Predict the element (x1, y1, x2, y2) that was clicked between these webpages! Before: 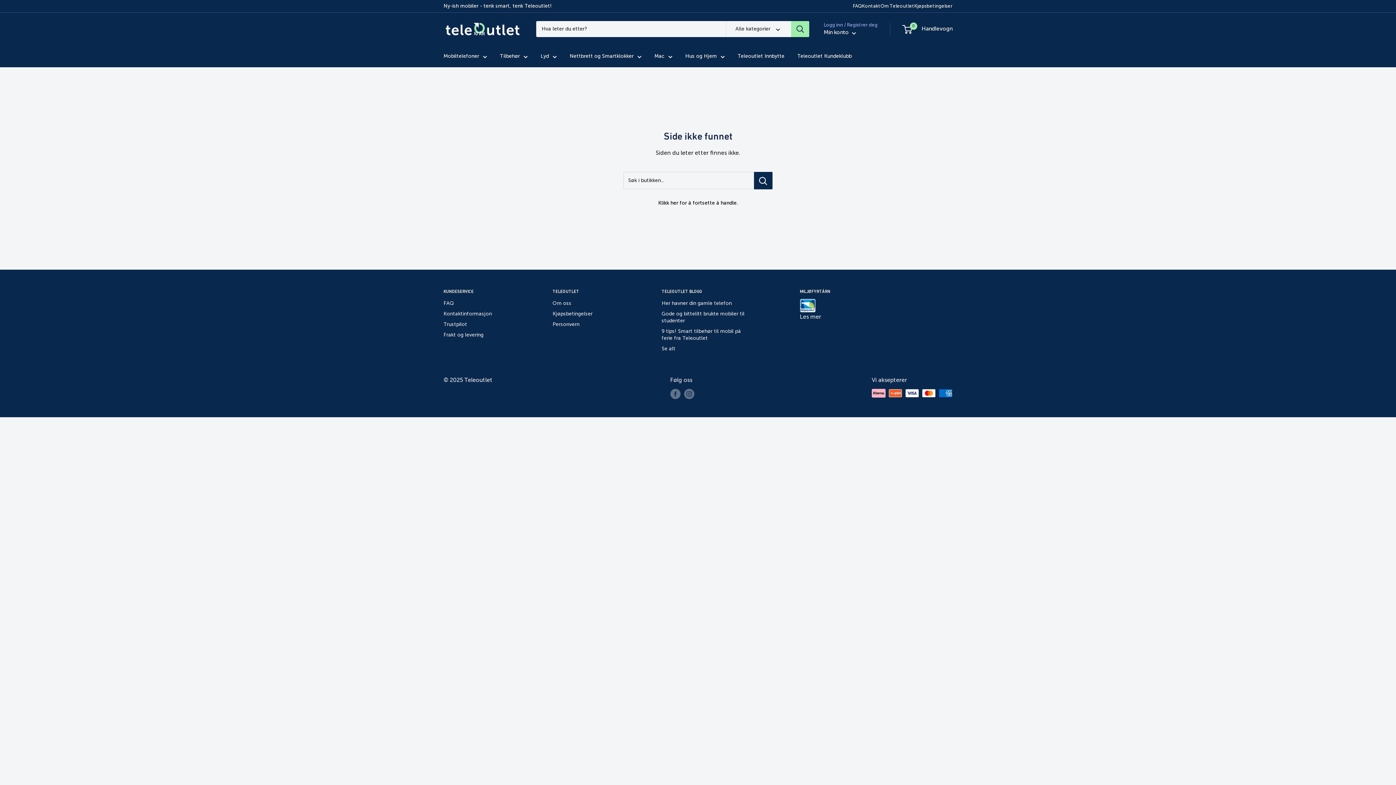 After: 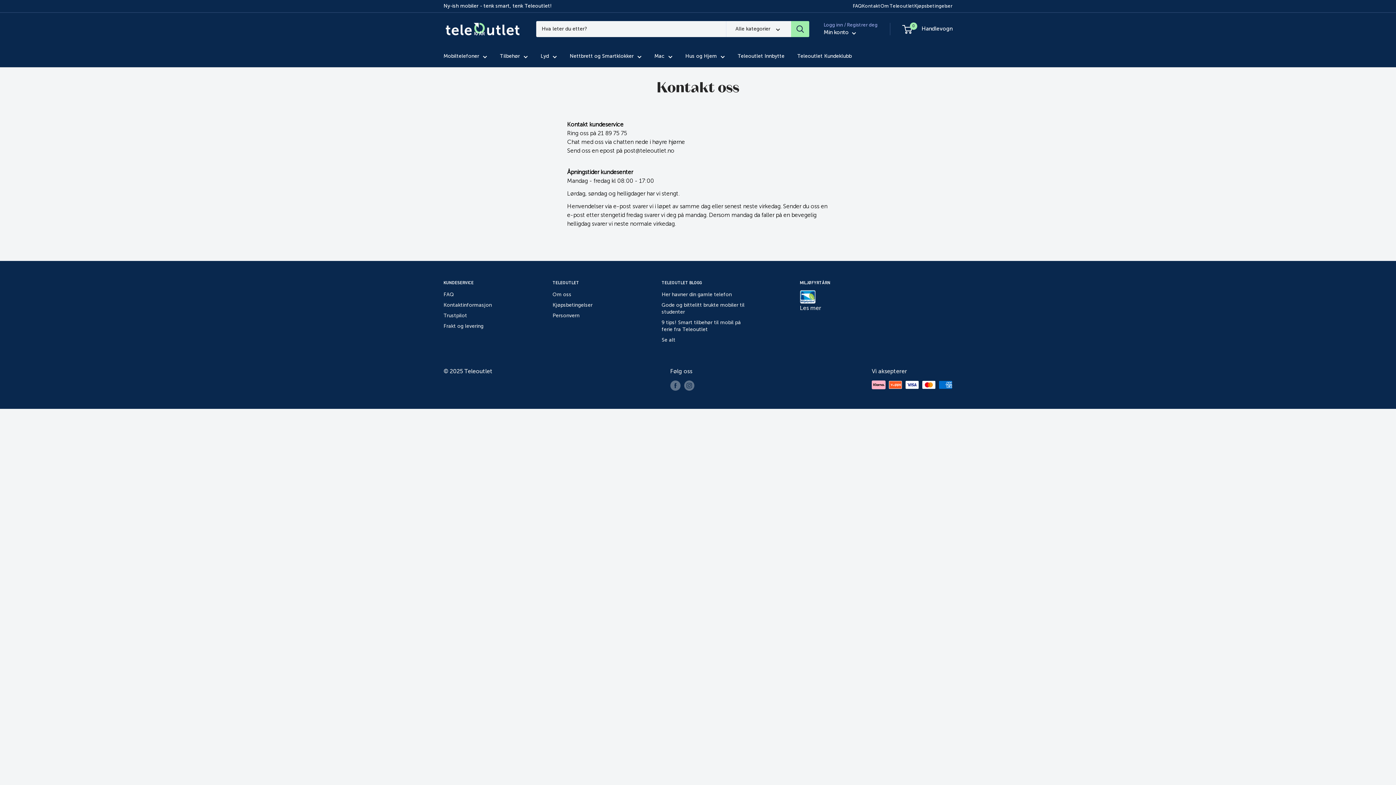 Action: label: Kontakt bbox: (862, 0, 880, 12)